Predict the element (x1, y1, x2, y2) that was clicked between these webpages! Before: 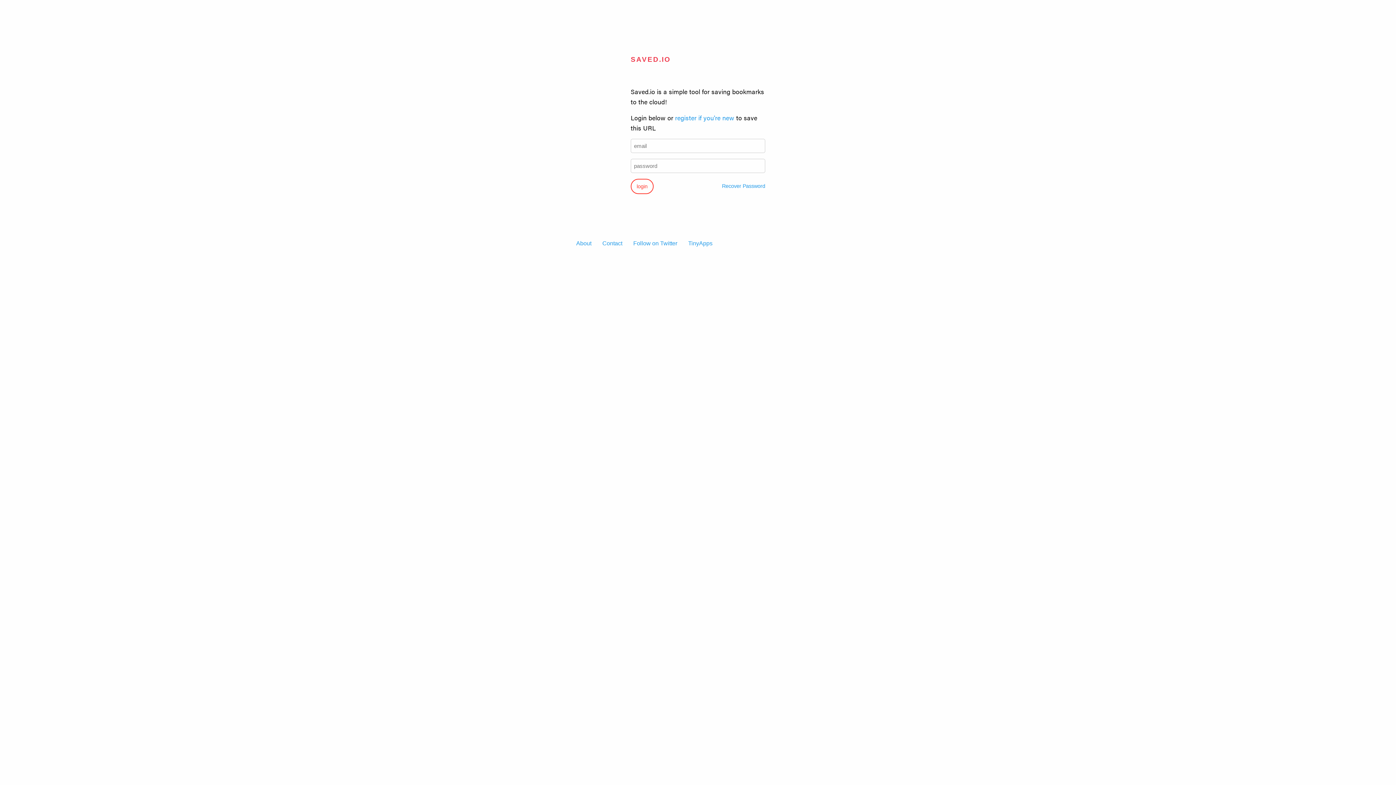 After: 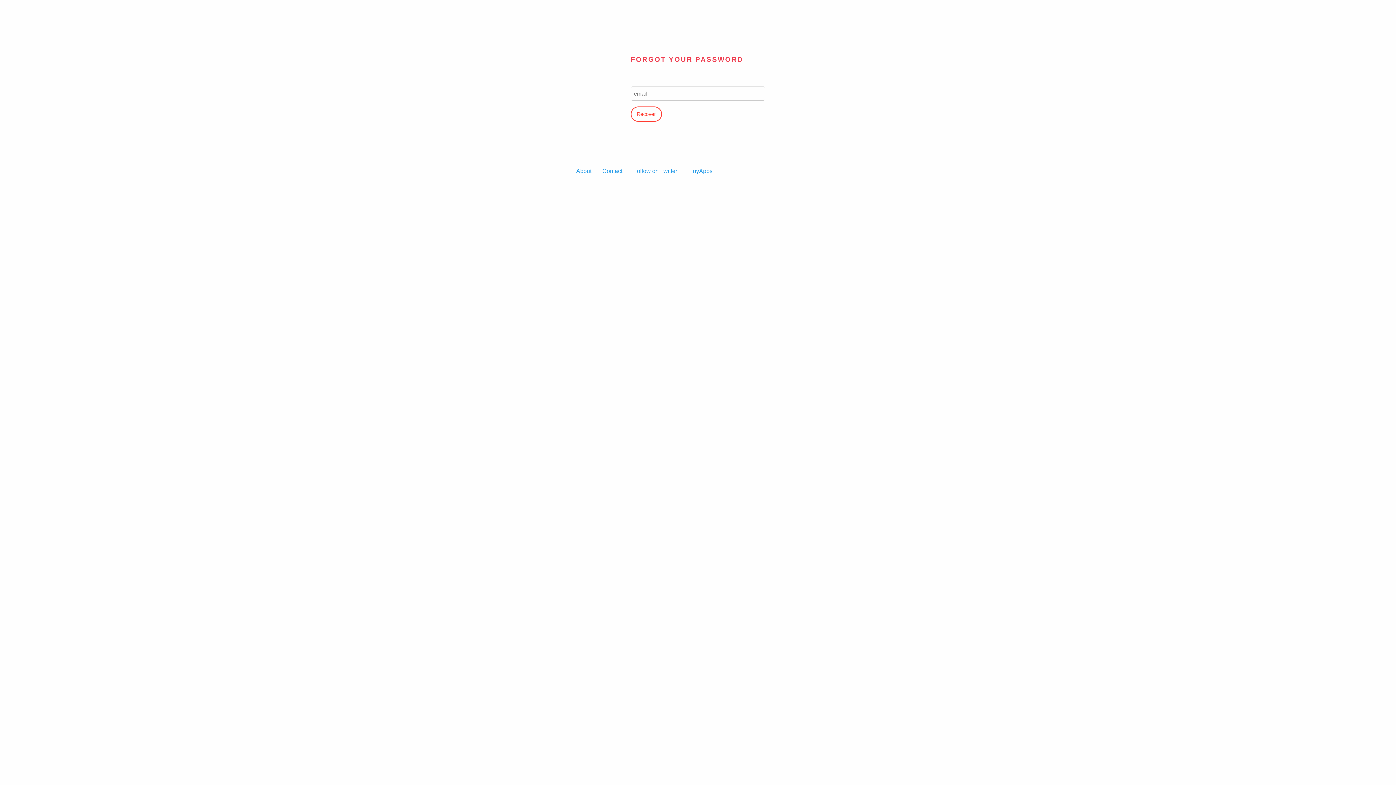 Action: label: Recover Password bbox: (703, 178, 765, 190)